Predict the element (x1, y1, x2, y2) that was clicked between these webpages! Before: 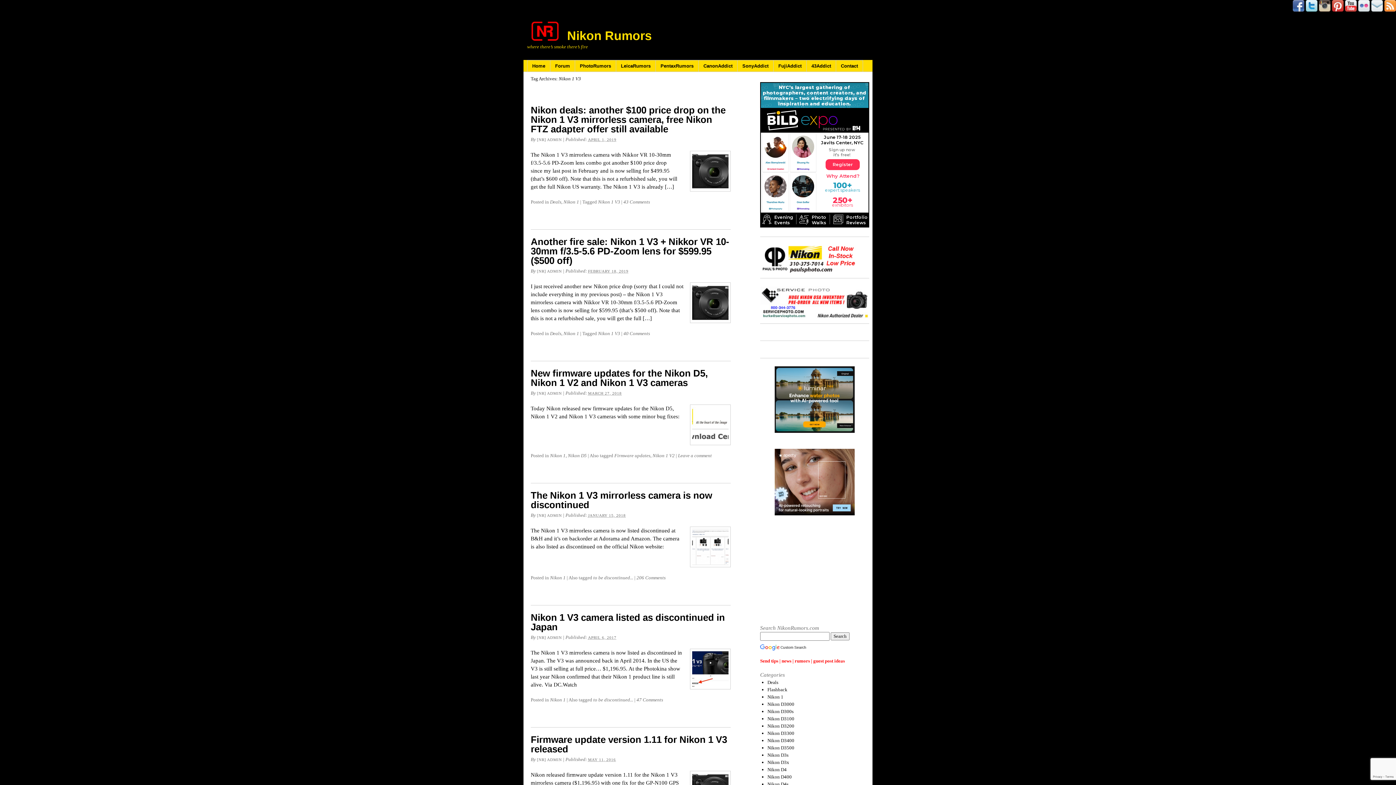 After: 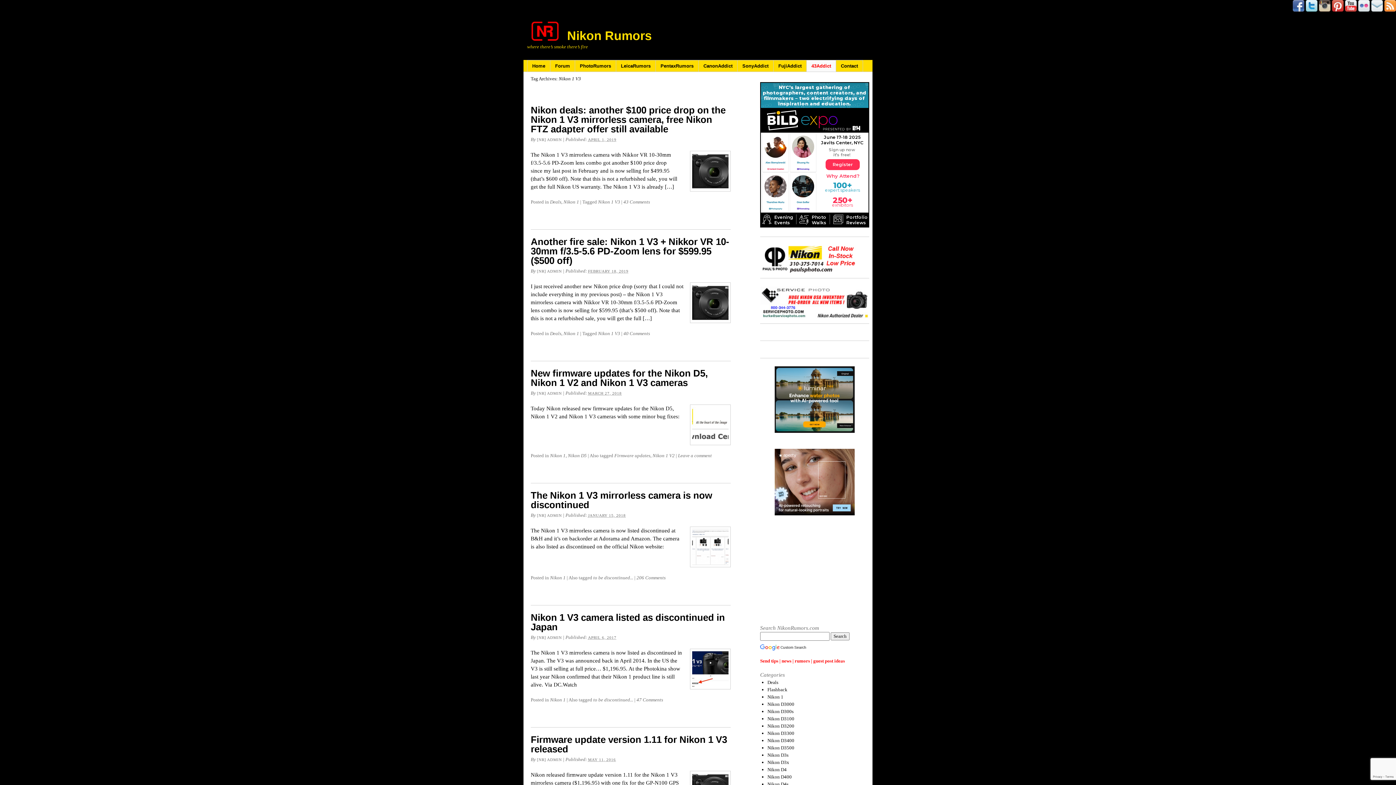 Action: bbox: (806, 60, 836, 72) label: 43Addict (opens in a new tab)